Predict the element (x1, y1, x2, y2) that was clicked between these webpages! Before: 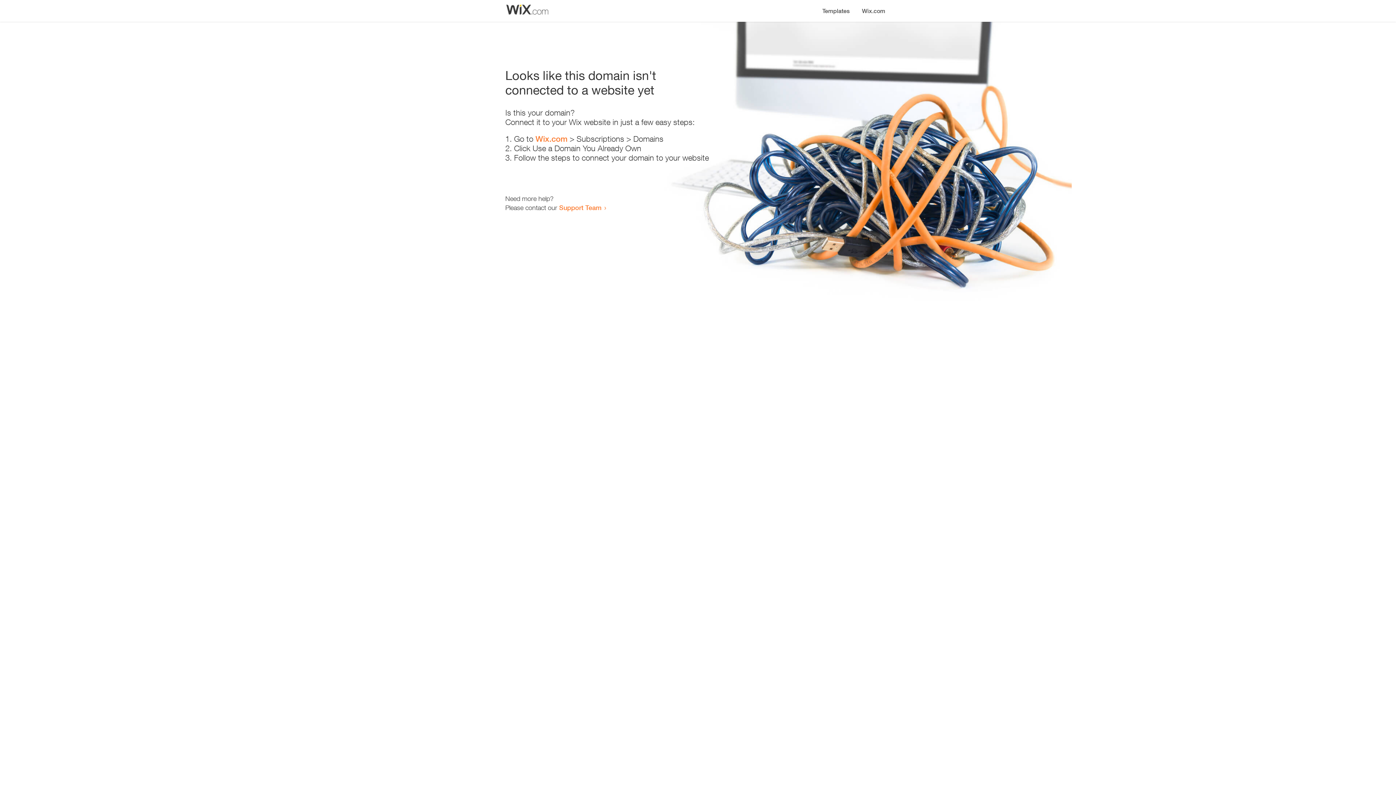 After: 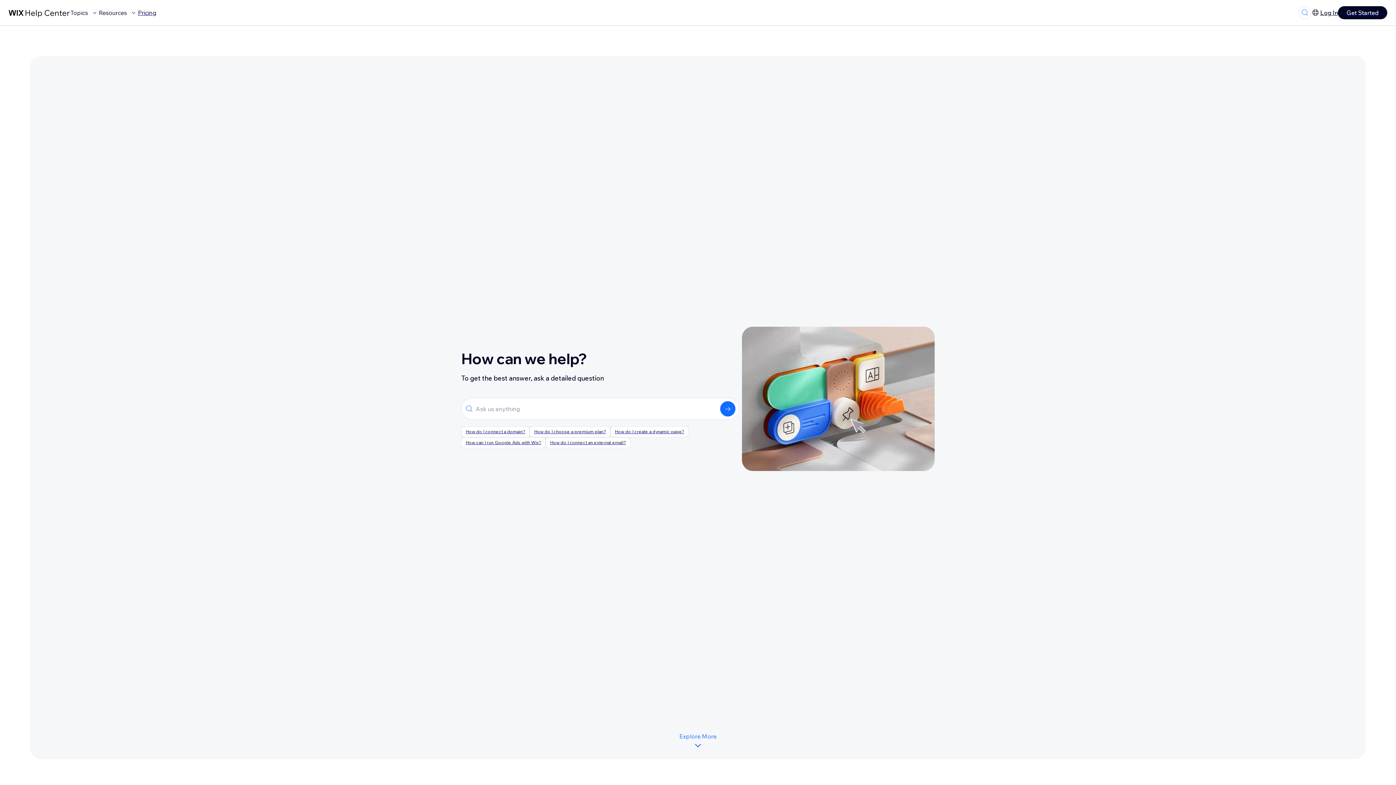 Action: bbox: (559, 203, 601, 211) label: Support Team